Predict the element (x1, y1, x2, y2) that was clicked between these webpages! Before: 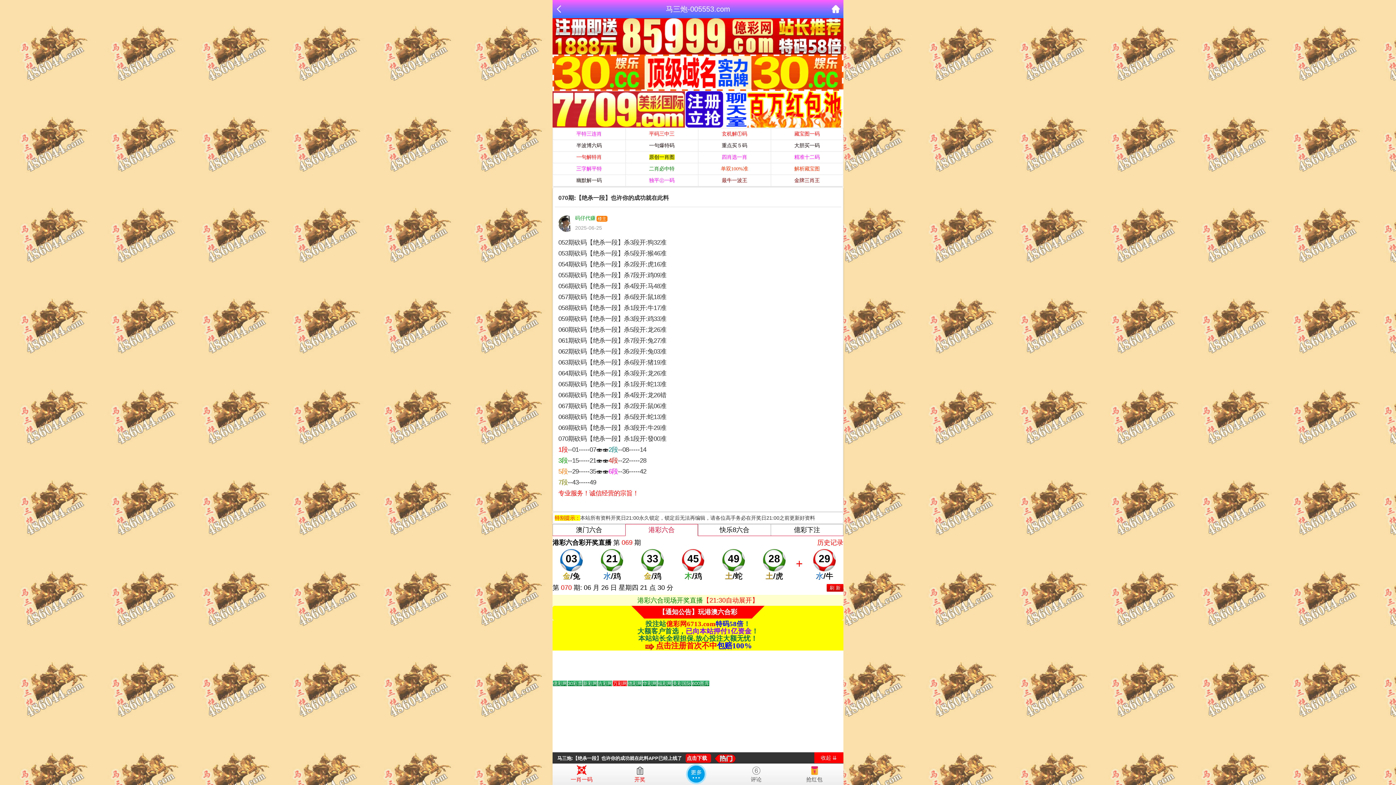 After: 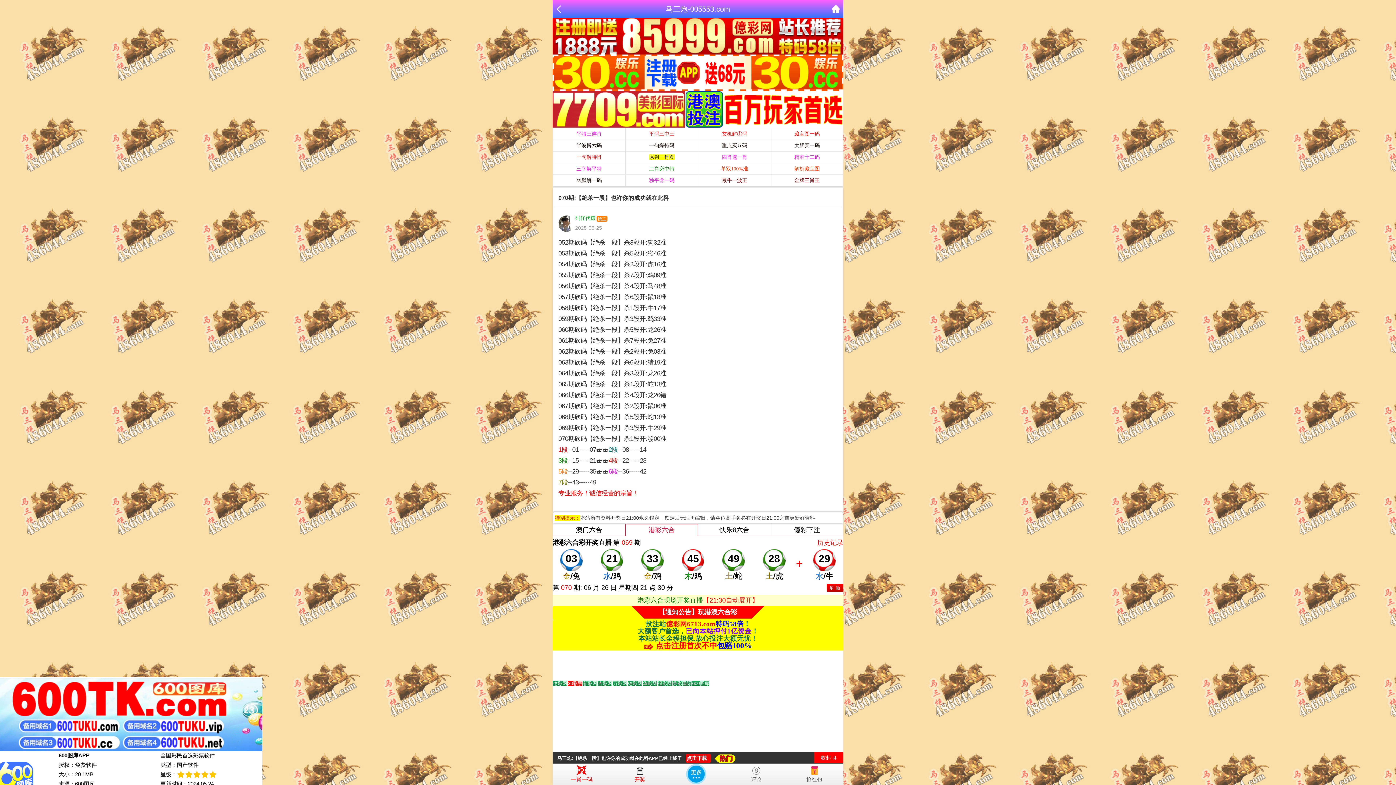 Action: label: 抢红包 bbox: (785, 763, 843, 782)